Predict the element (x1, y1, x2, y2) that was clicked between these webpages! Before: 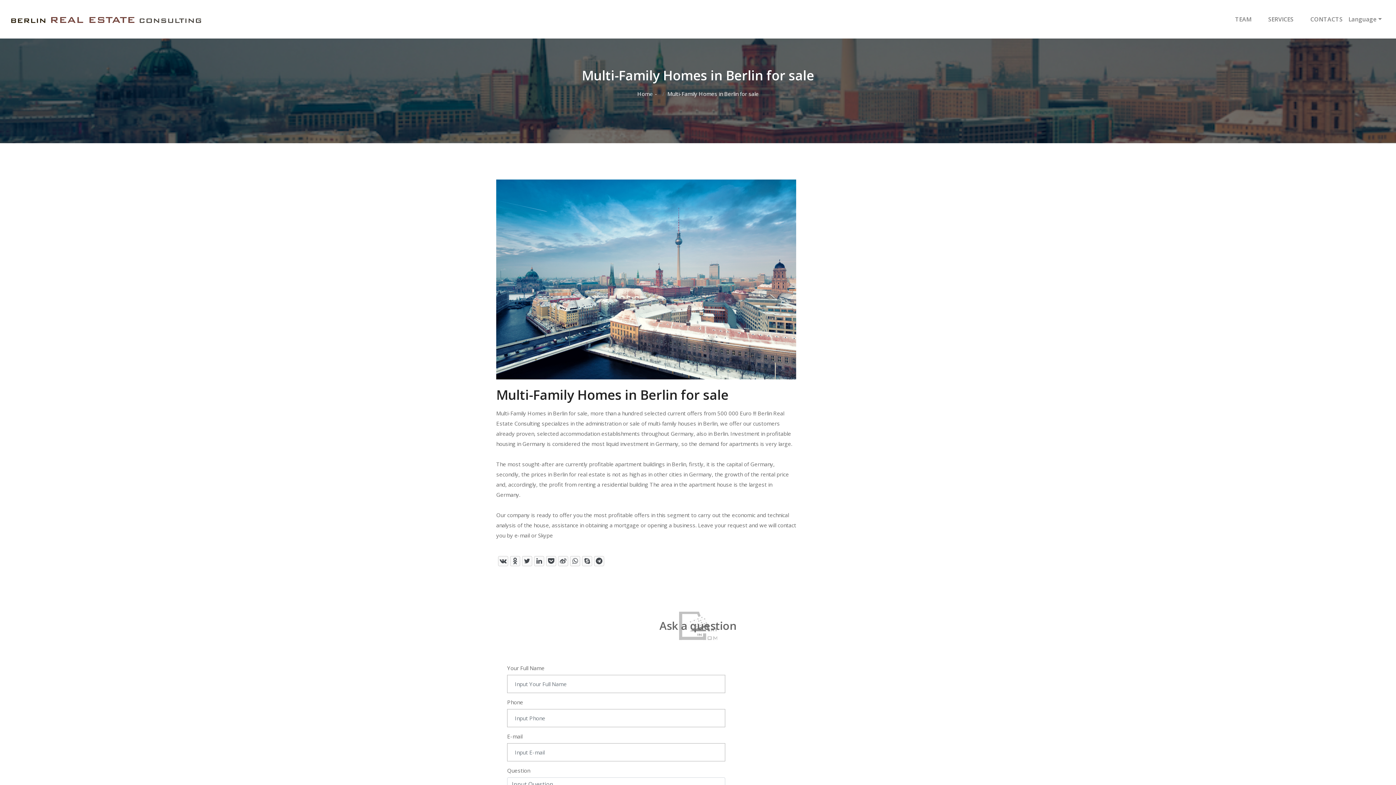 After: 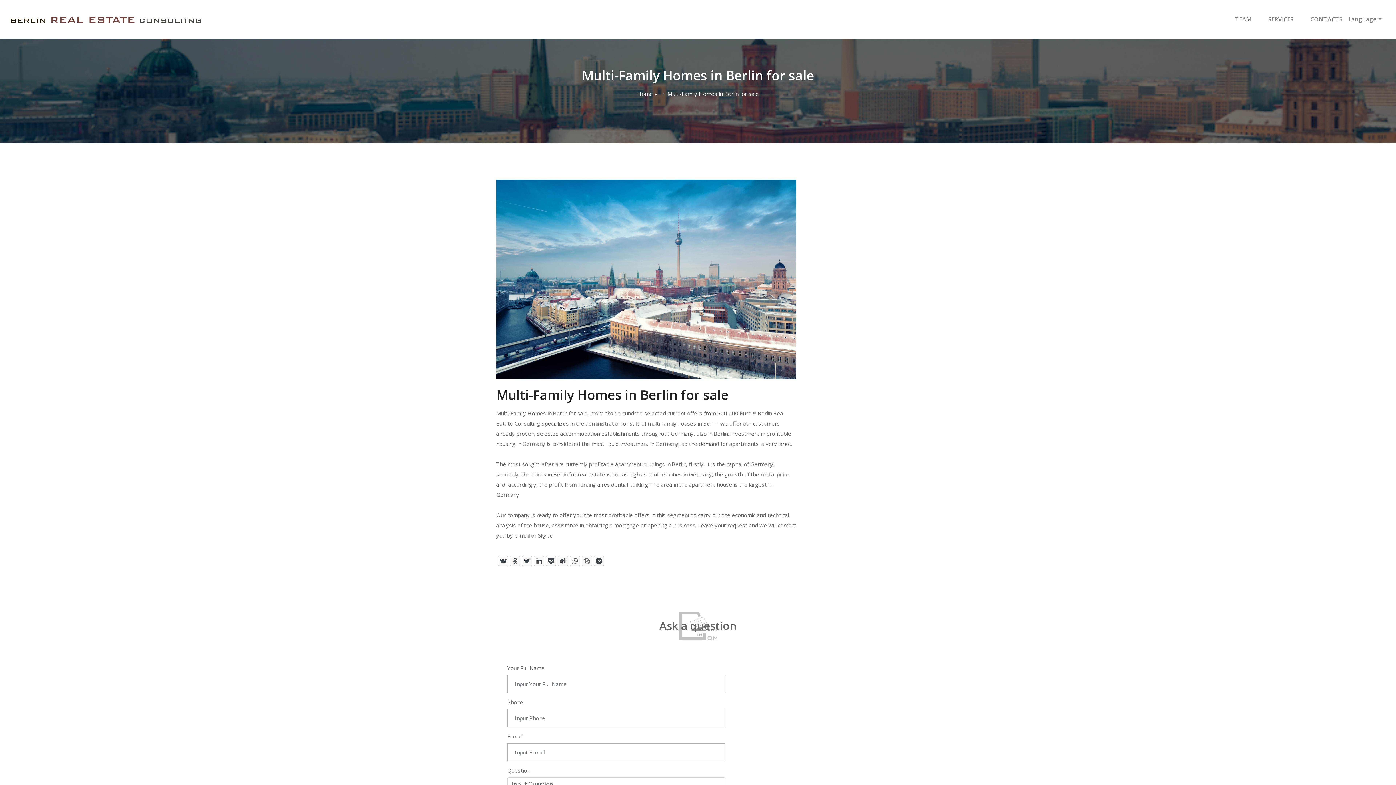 Action: bbox: (582, 556, 592, 566)